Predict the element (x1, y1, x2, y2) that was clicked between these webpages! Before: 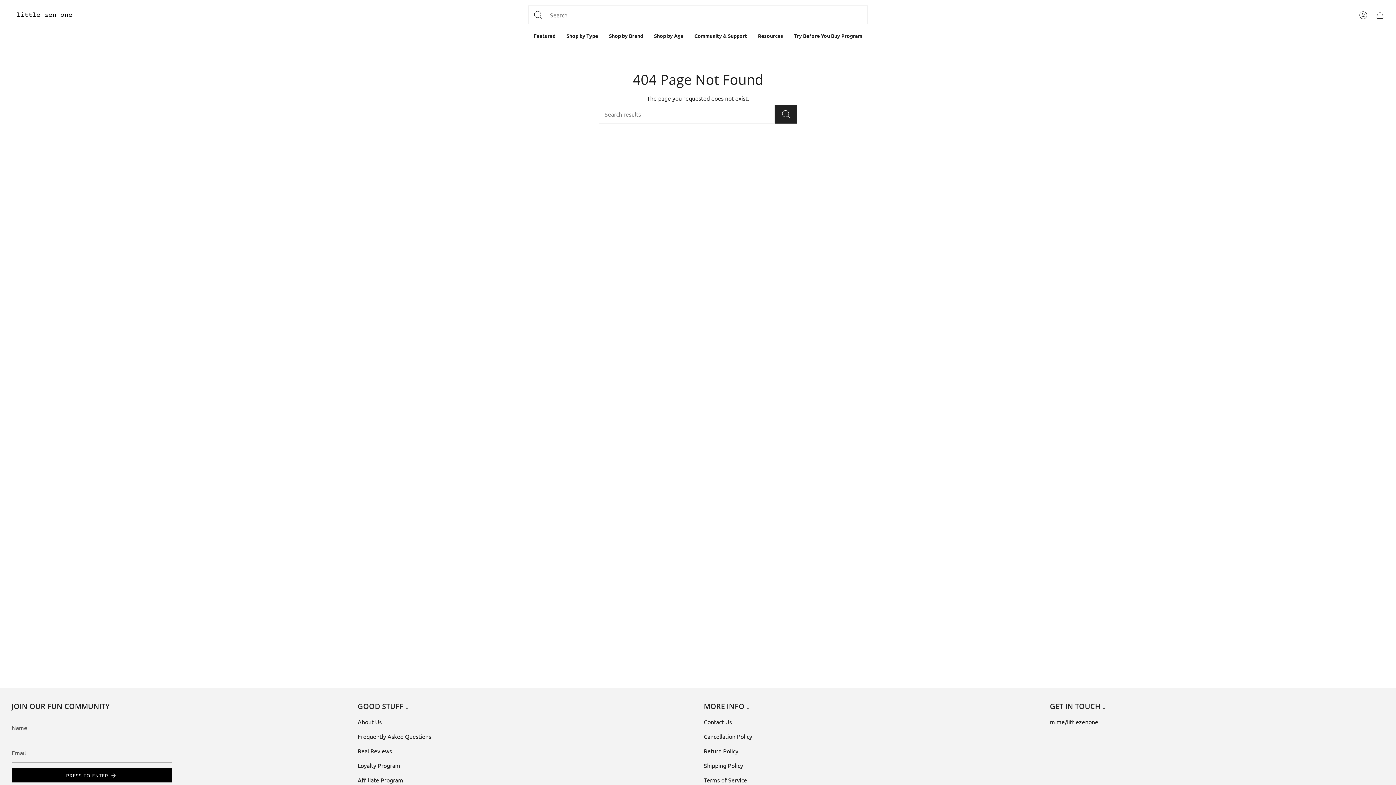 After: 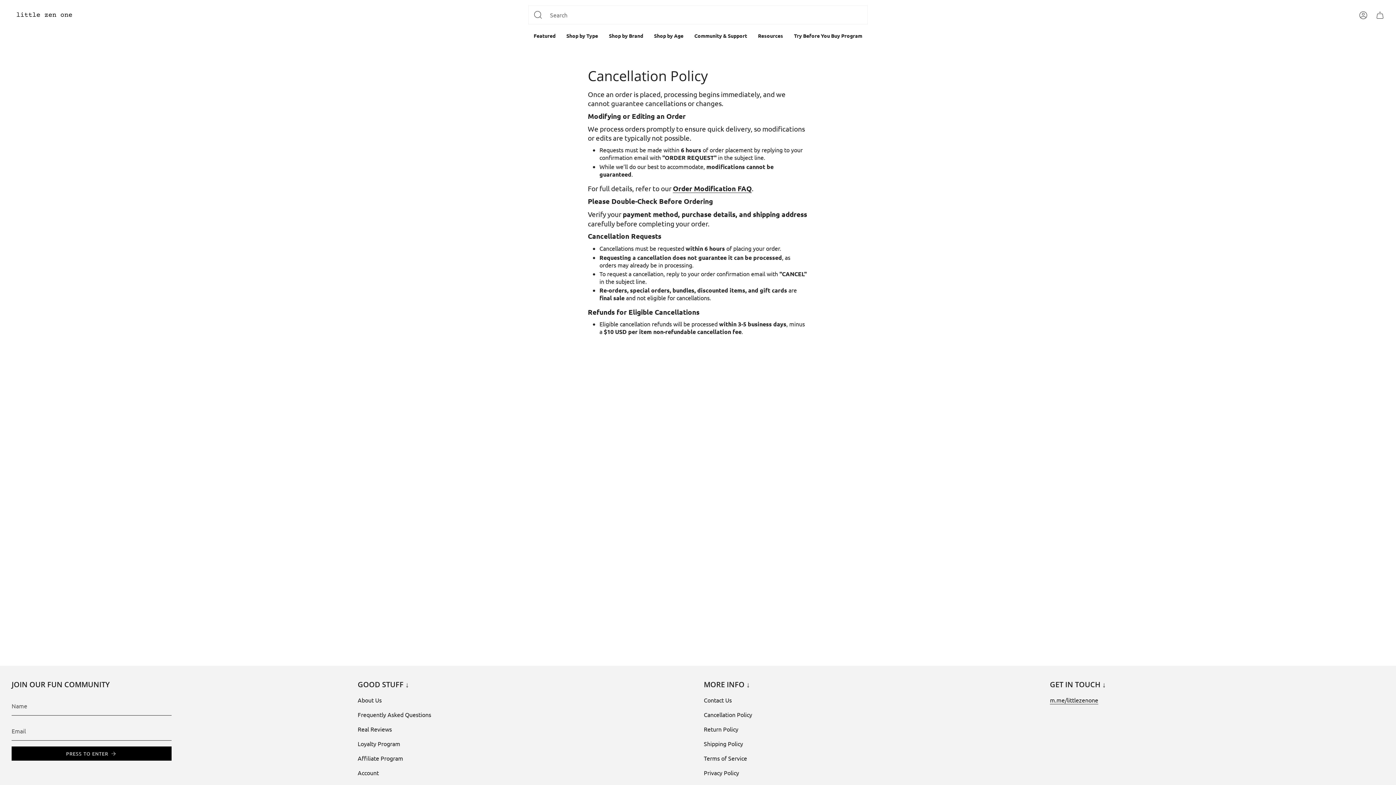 Action: bbox: (704, 733, 752, 740) label: Cancellation Policy